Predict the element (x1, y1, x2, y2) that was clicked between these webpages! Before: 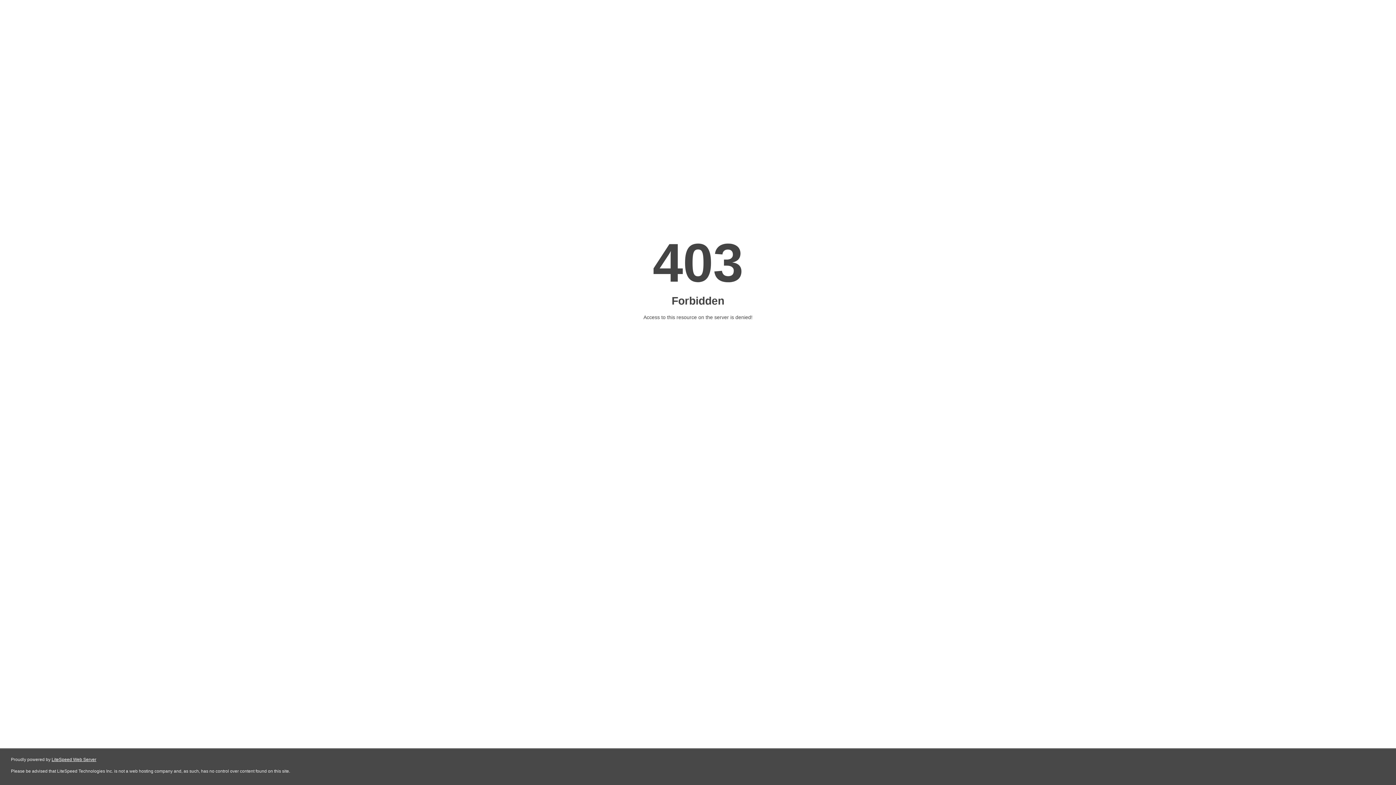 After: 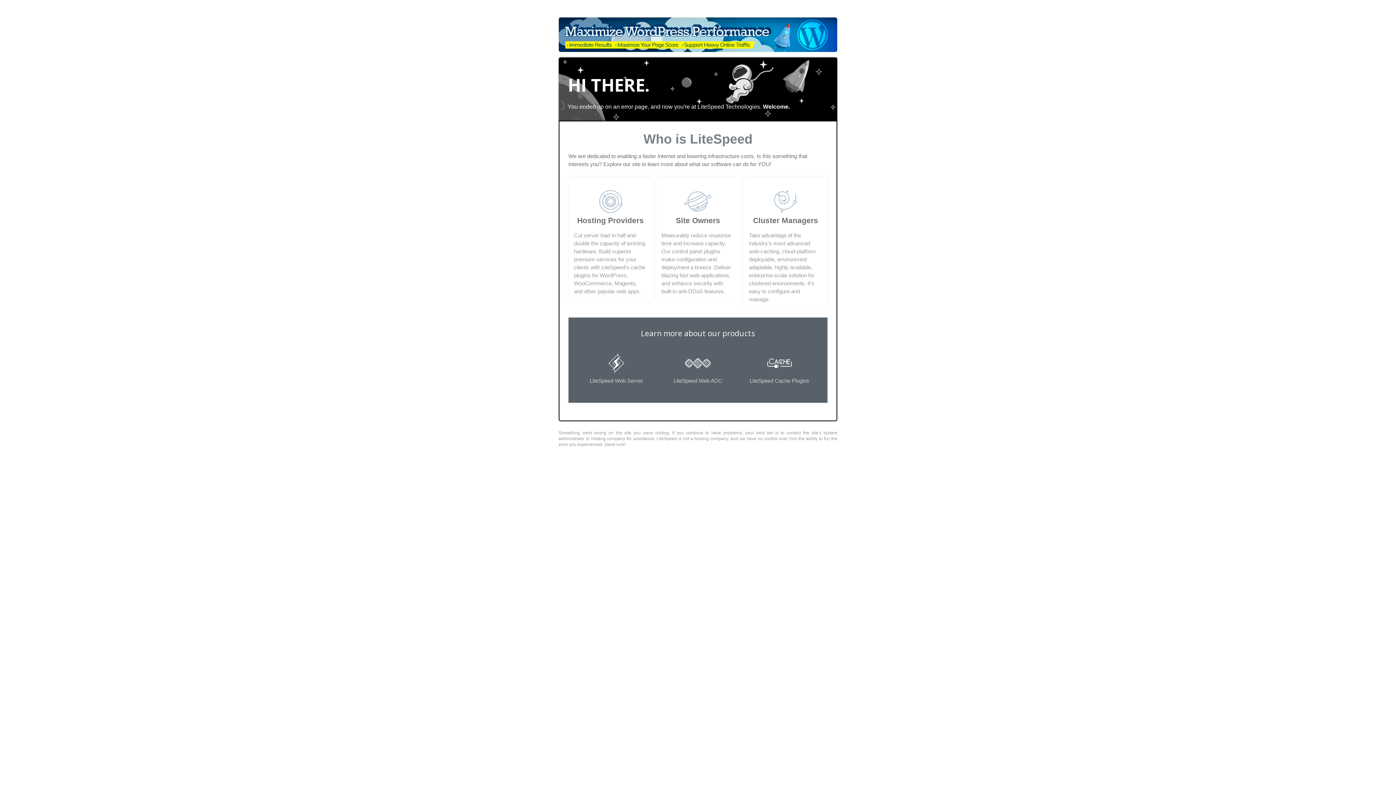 Action: label: LiteSpeed Web Server bbox: (51, 757, 96, 762)